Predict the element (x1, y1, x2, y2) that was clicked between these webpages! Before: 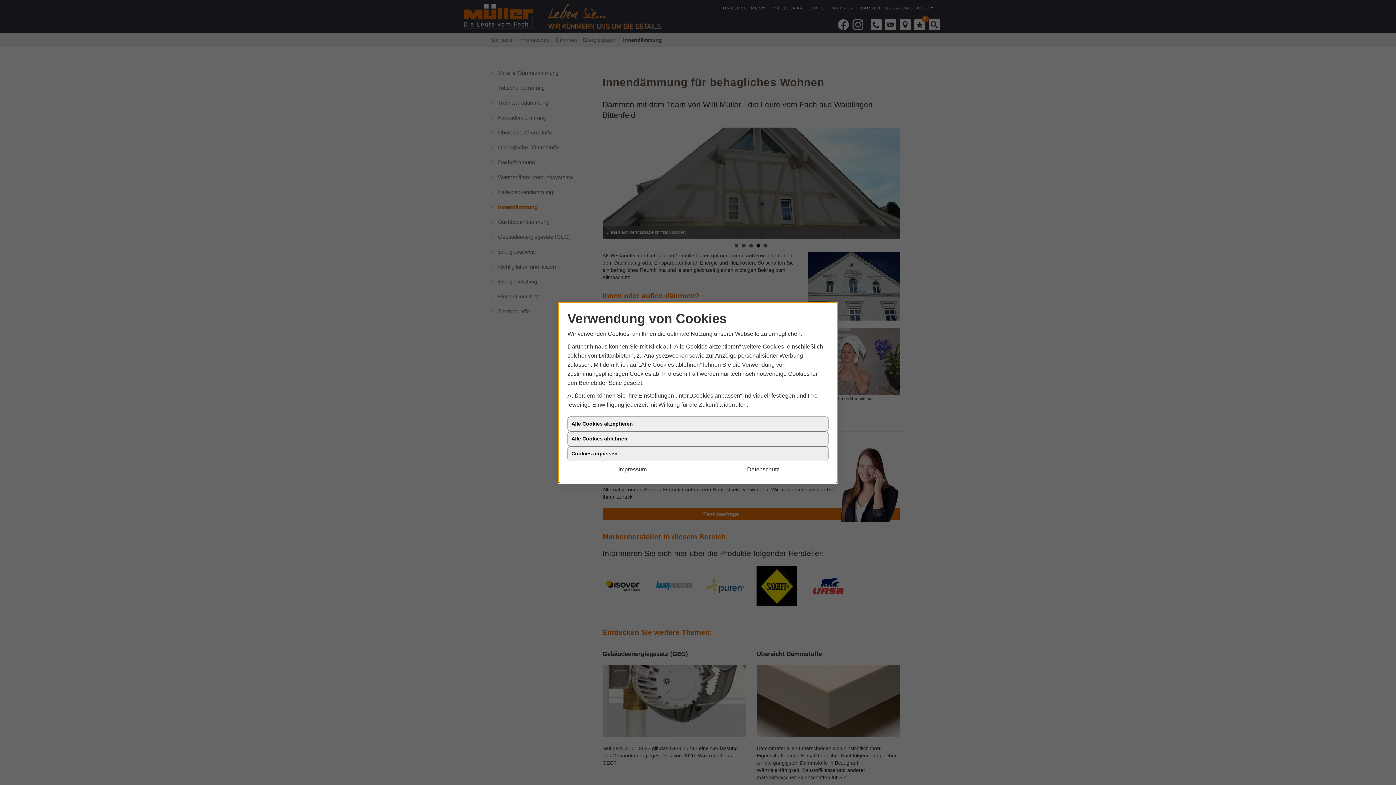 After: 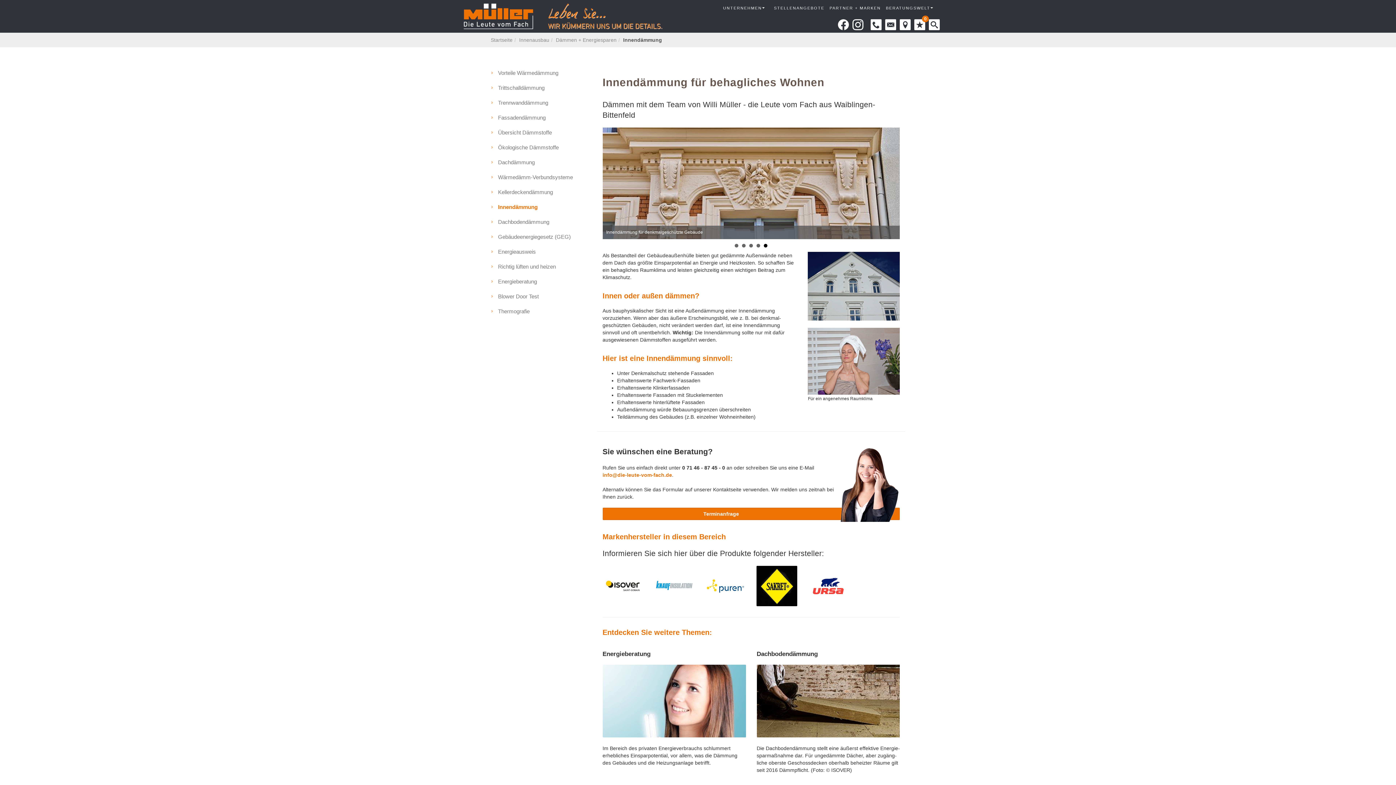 Action: label: Impressum bbox: (567, 464, 698, 474)